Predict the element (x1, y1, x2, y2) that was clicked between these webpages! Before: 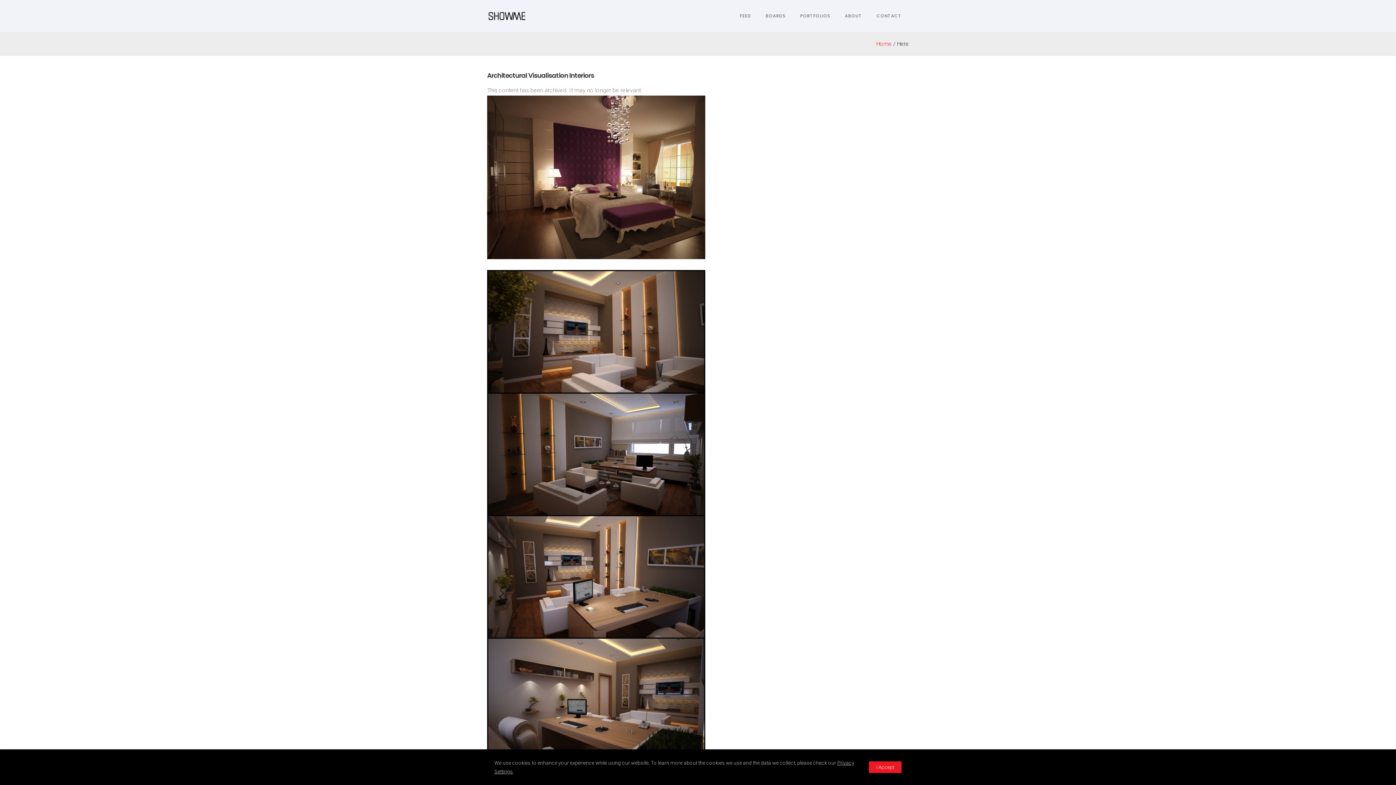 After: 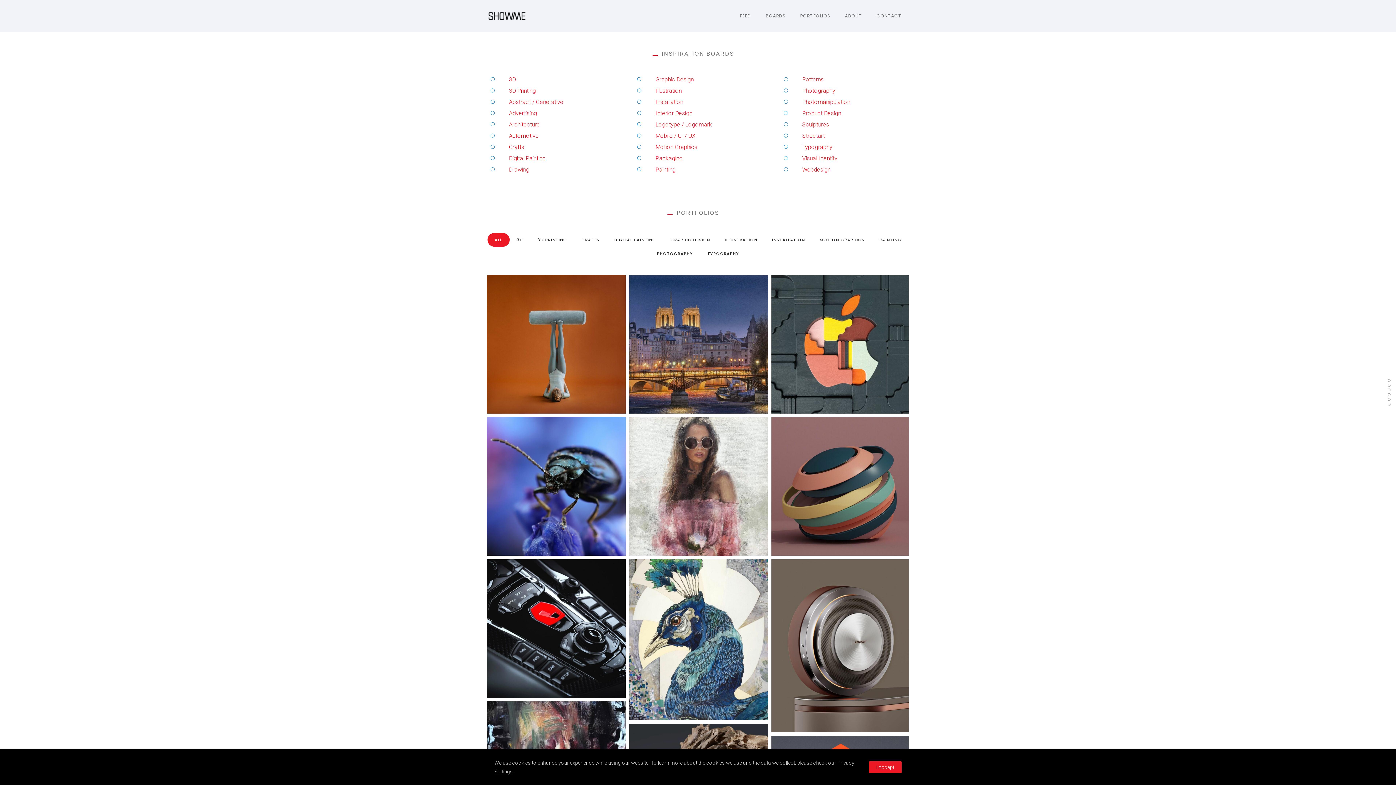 Action: bbox: (758, 12, 793, 19) label: BOARDS